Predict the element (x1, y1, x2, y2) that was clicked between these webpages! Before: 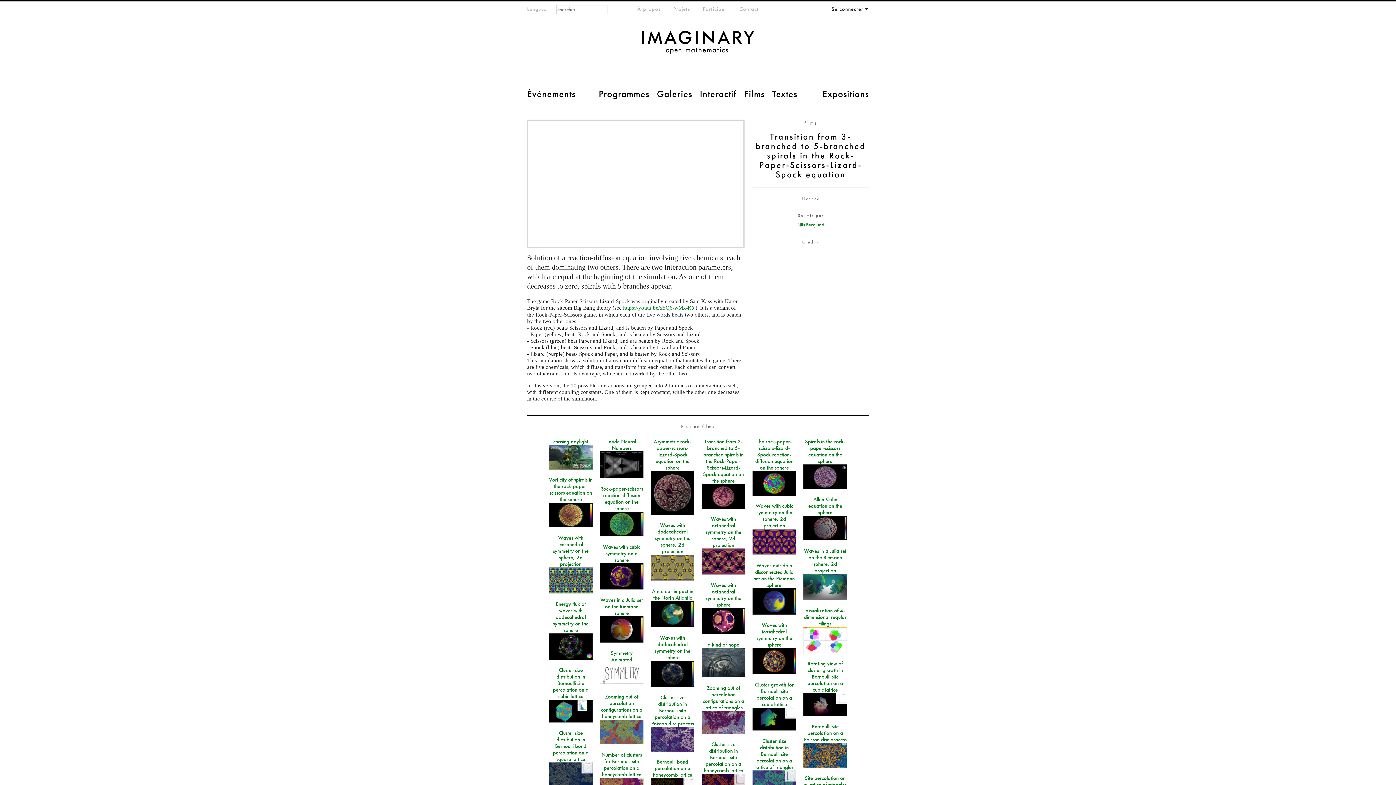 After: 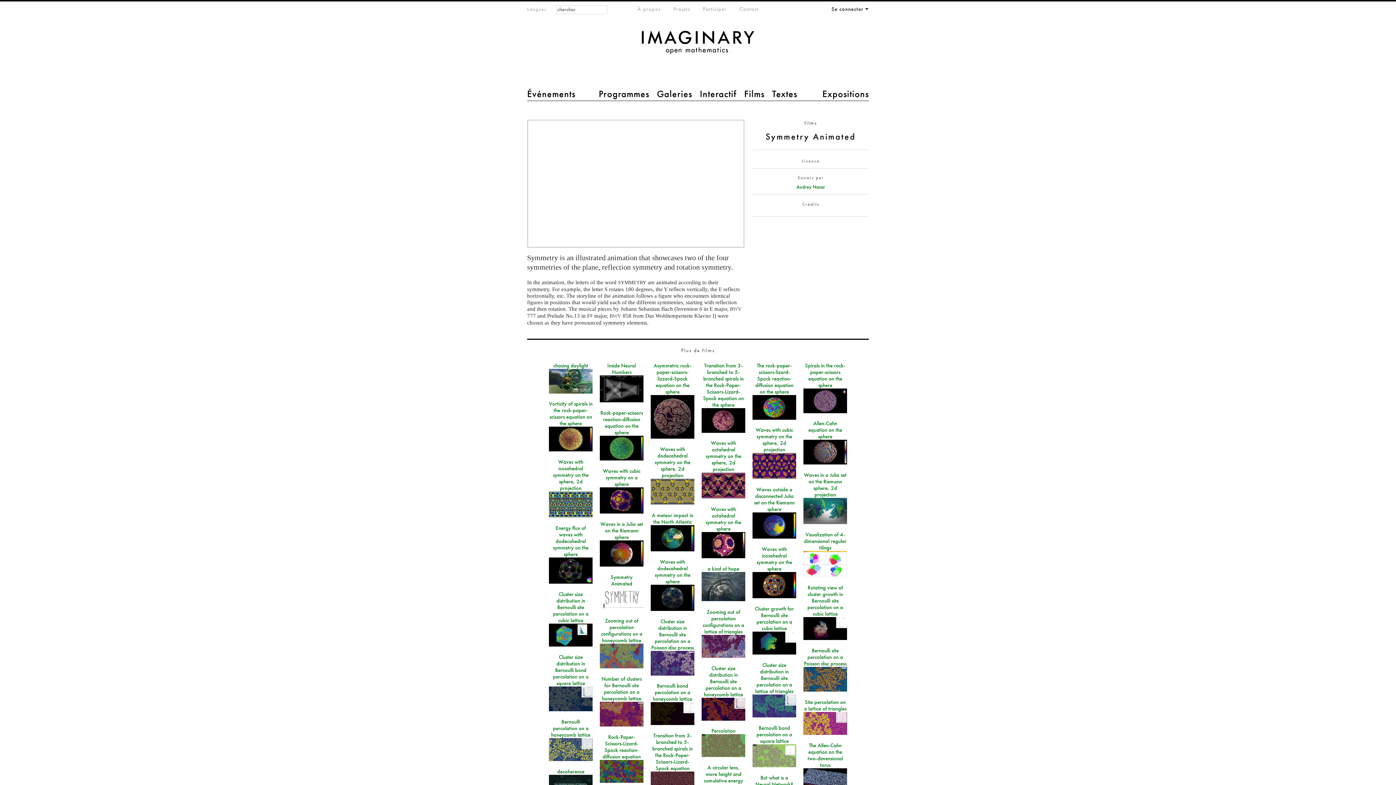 Action: bbox: (600, 663, 643, 686)